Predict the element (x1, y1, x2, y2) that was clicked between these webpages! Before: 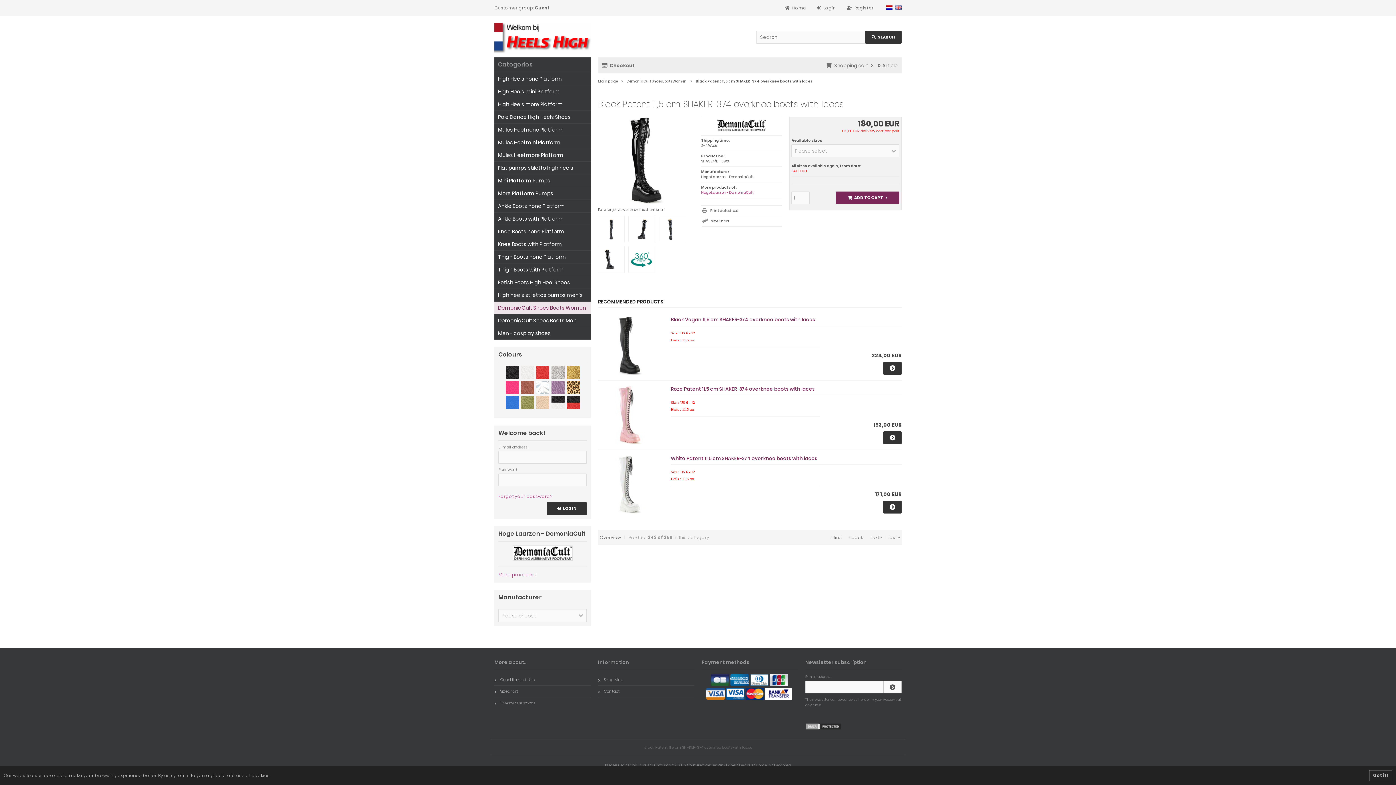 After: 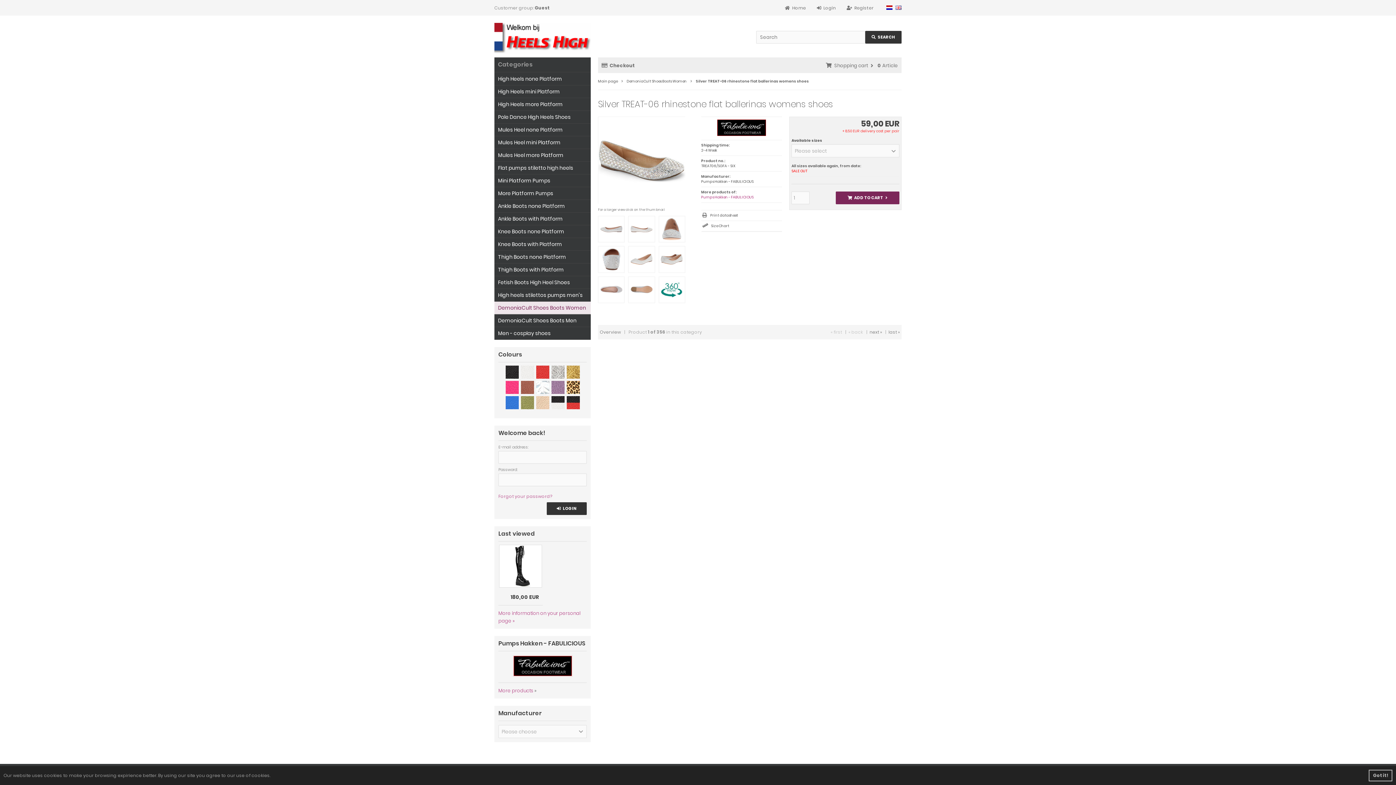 Action: bbox: (830, 534, 842, 540) label: « first